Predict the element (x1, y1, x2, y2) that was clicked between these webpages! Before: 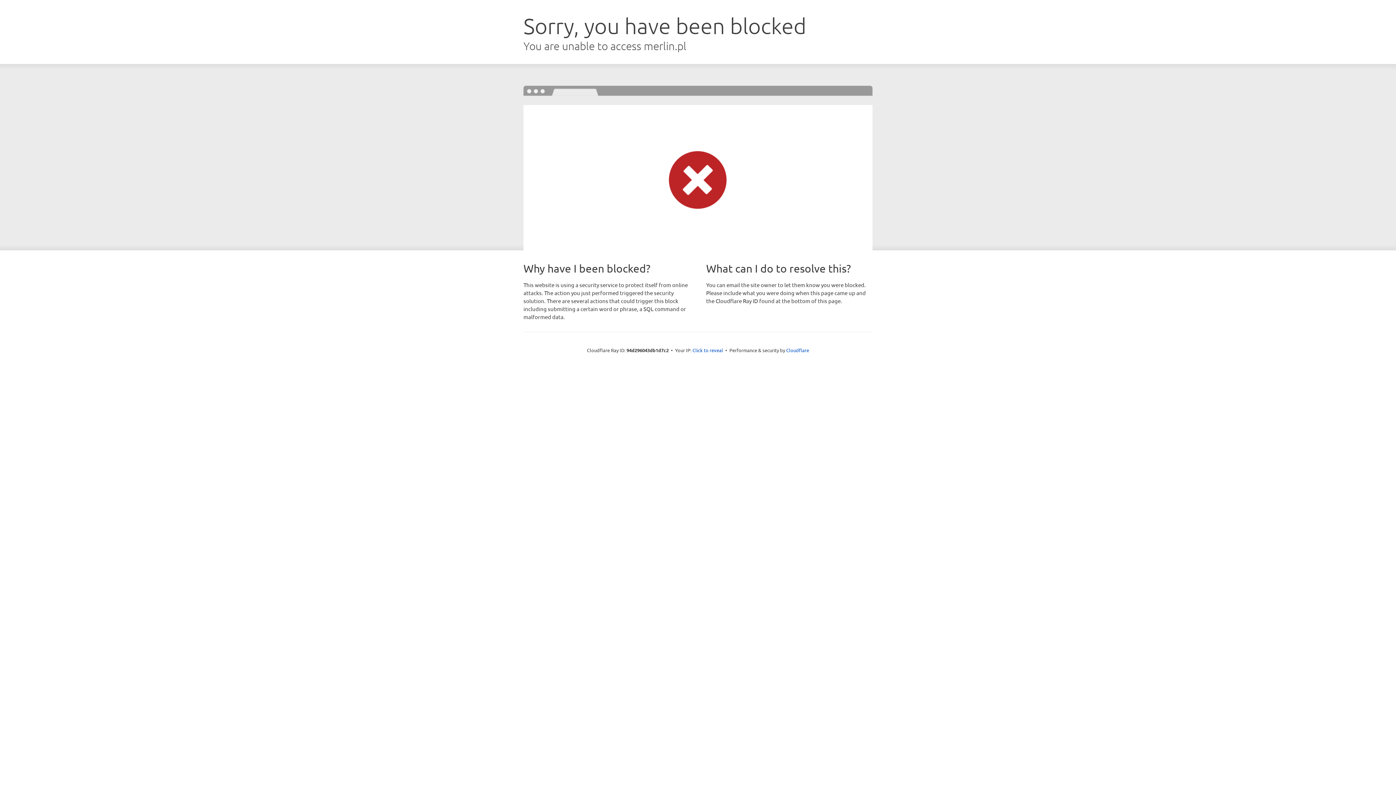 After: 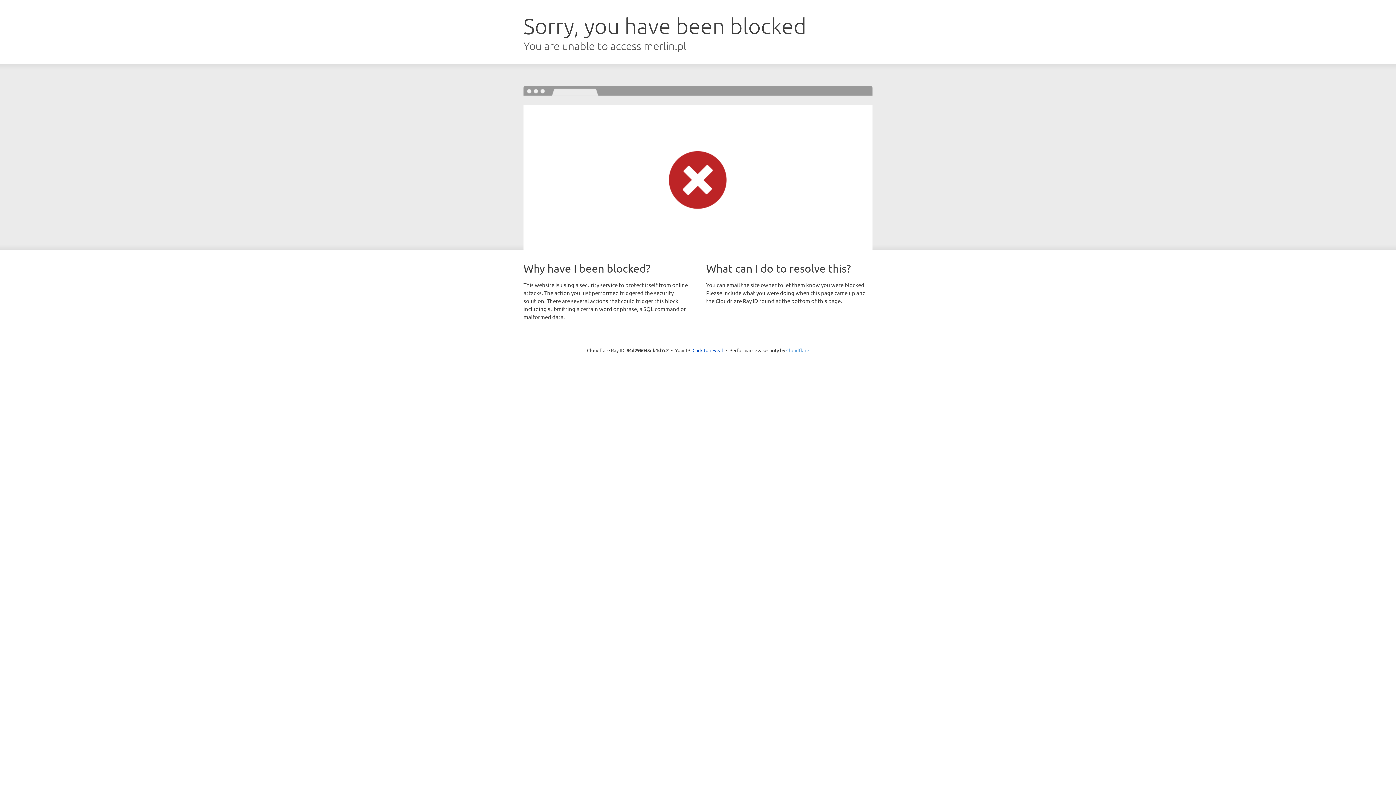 Action: bbox: (786, 347, 809, 353) label: Cloudflare